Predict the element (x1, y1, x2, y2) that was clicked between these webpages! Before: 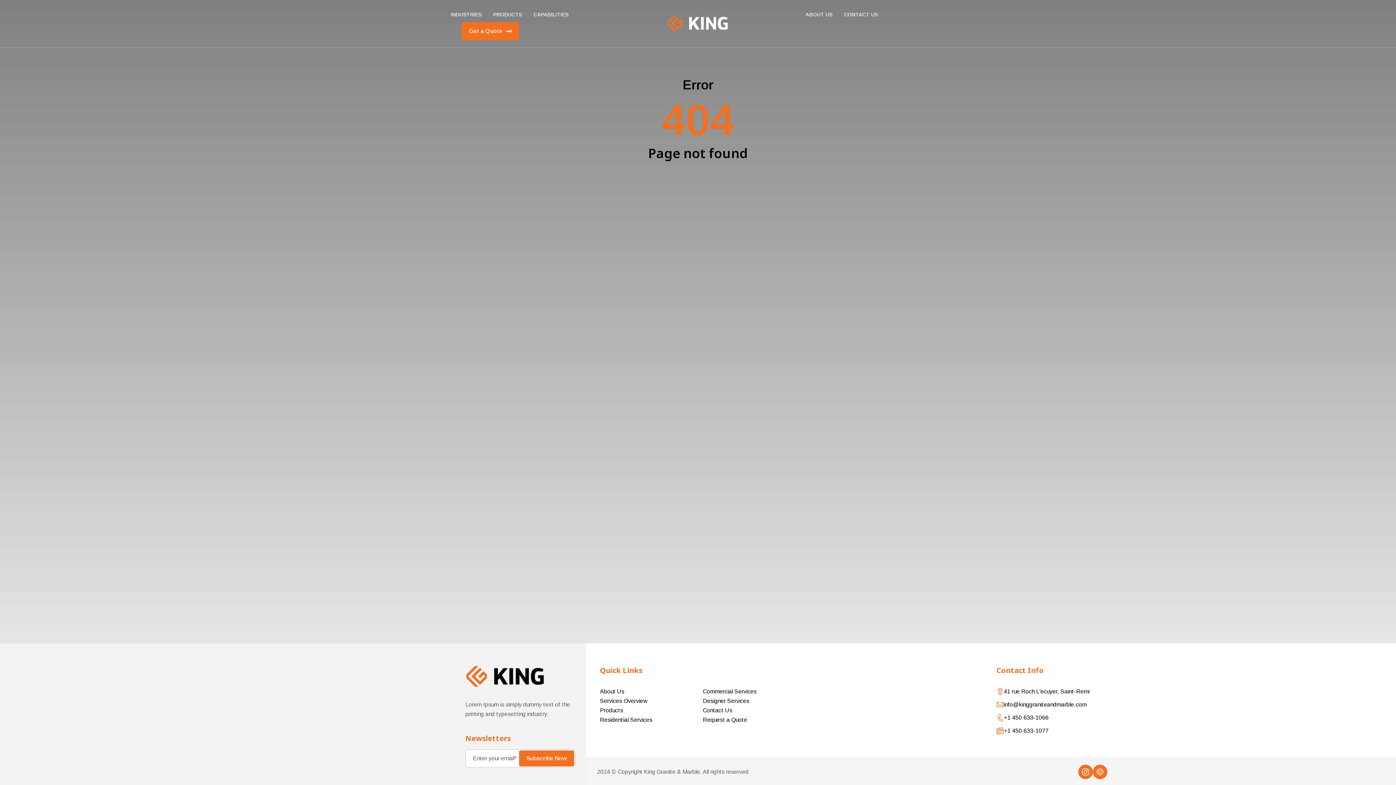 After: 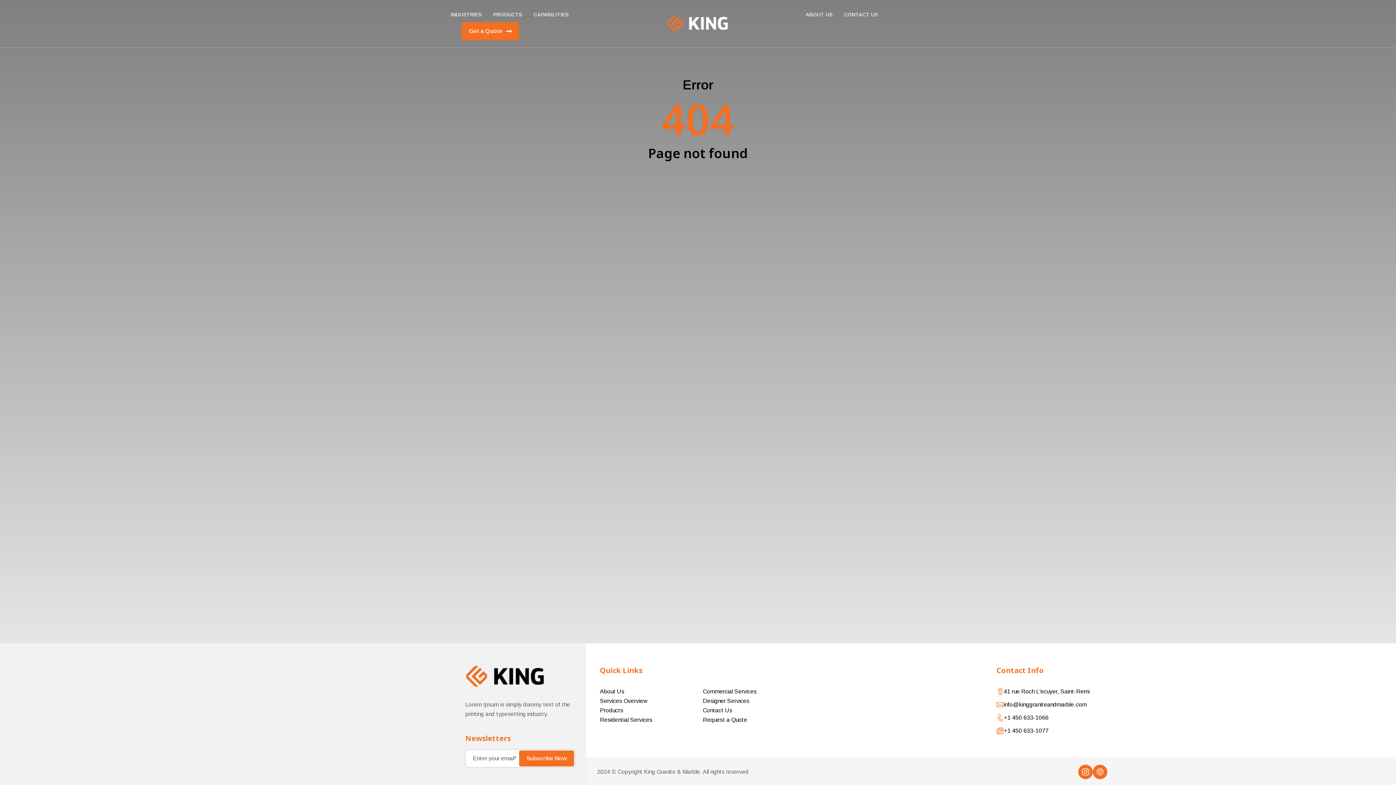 Action: bbox: (1078, 765, 1093, 779)